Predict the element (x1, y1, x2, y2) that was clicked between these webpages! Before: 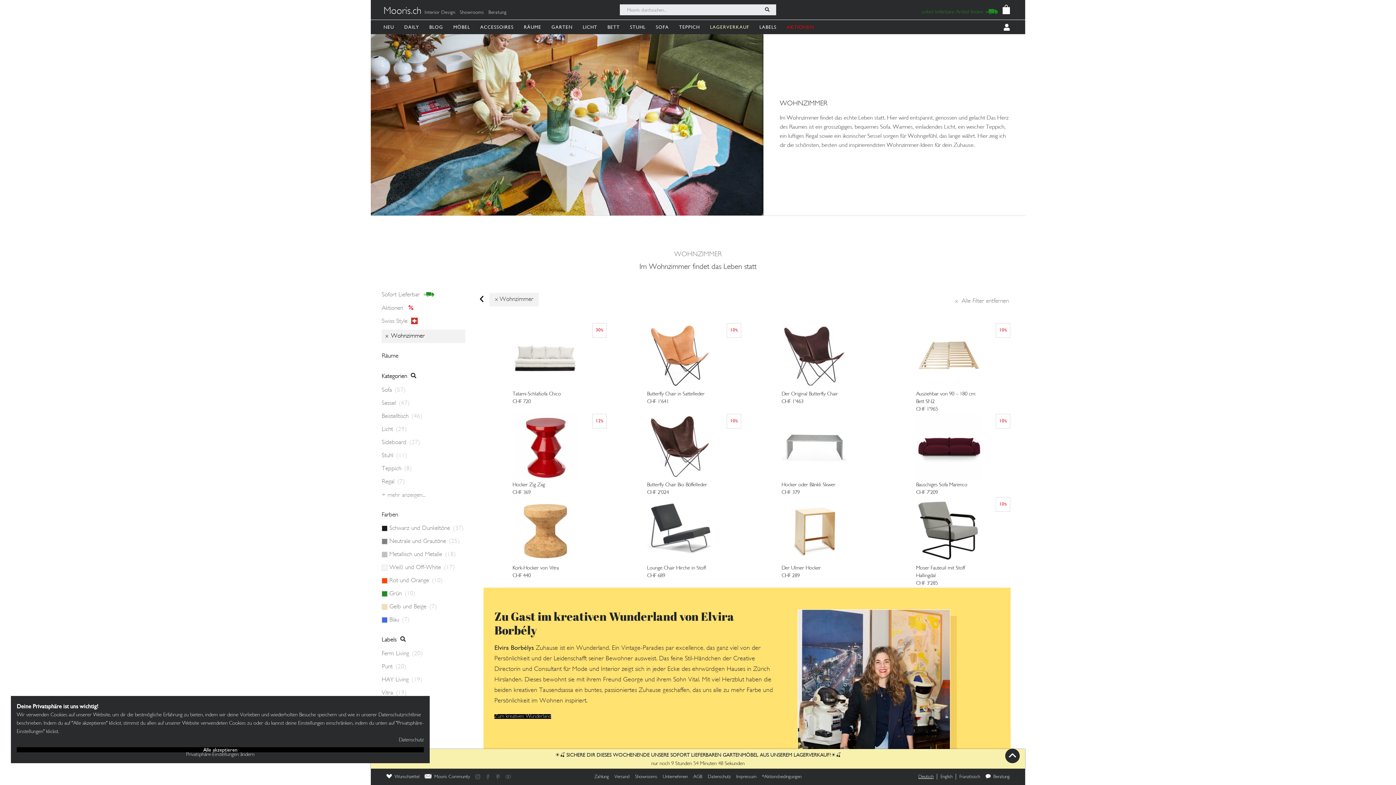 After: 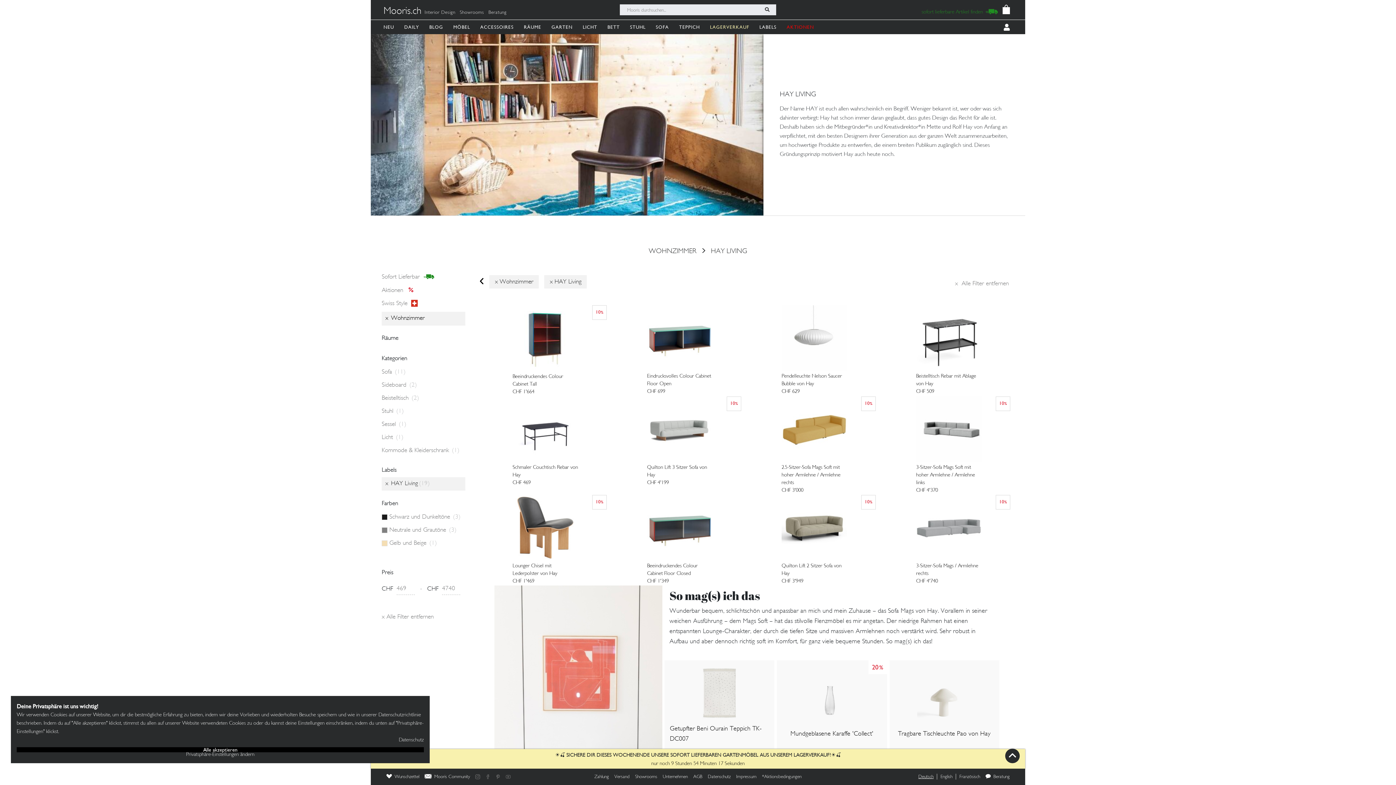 Action: label: HAY Living (19) bbox: (381, 677, 422, 683)